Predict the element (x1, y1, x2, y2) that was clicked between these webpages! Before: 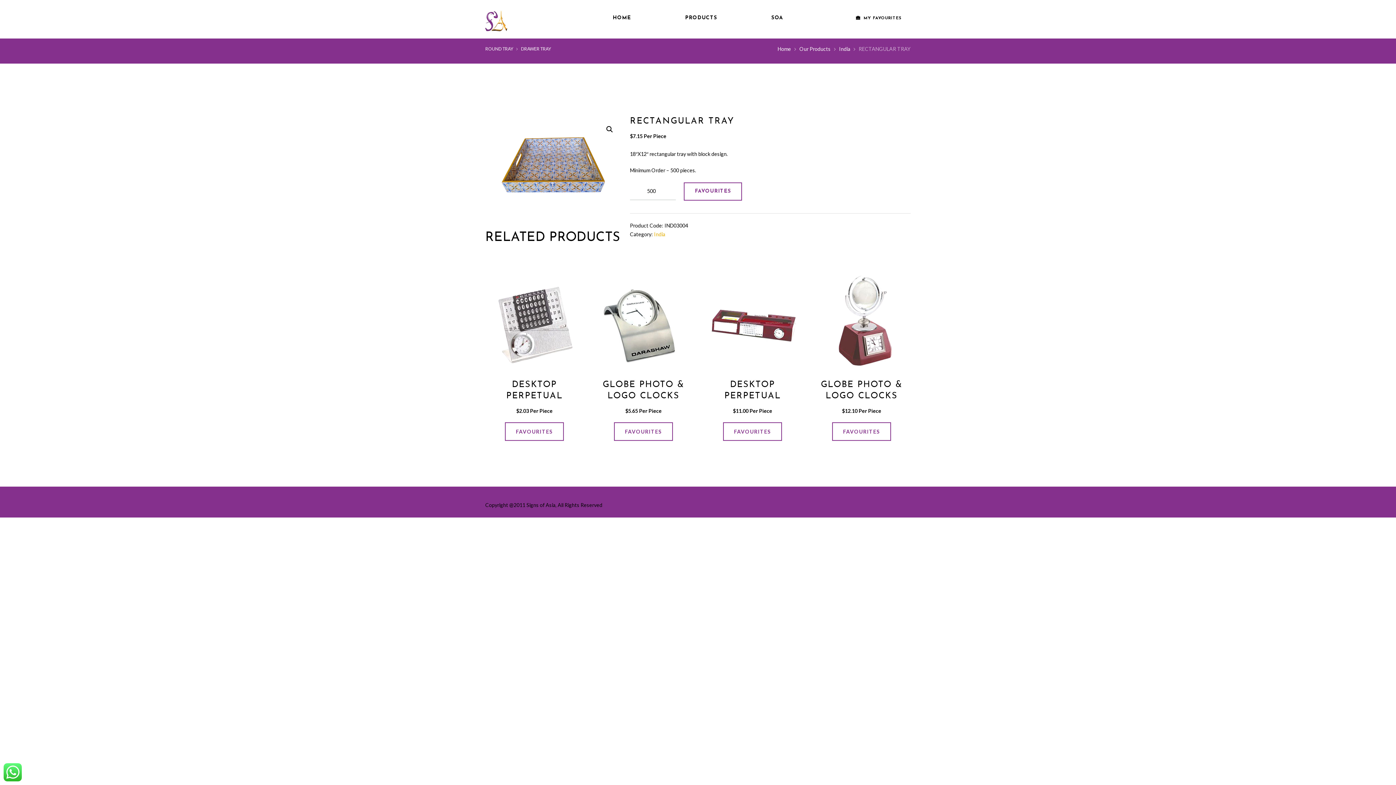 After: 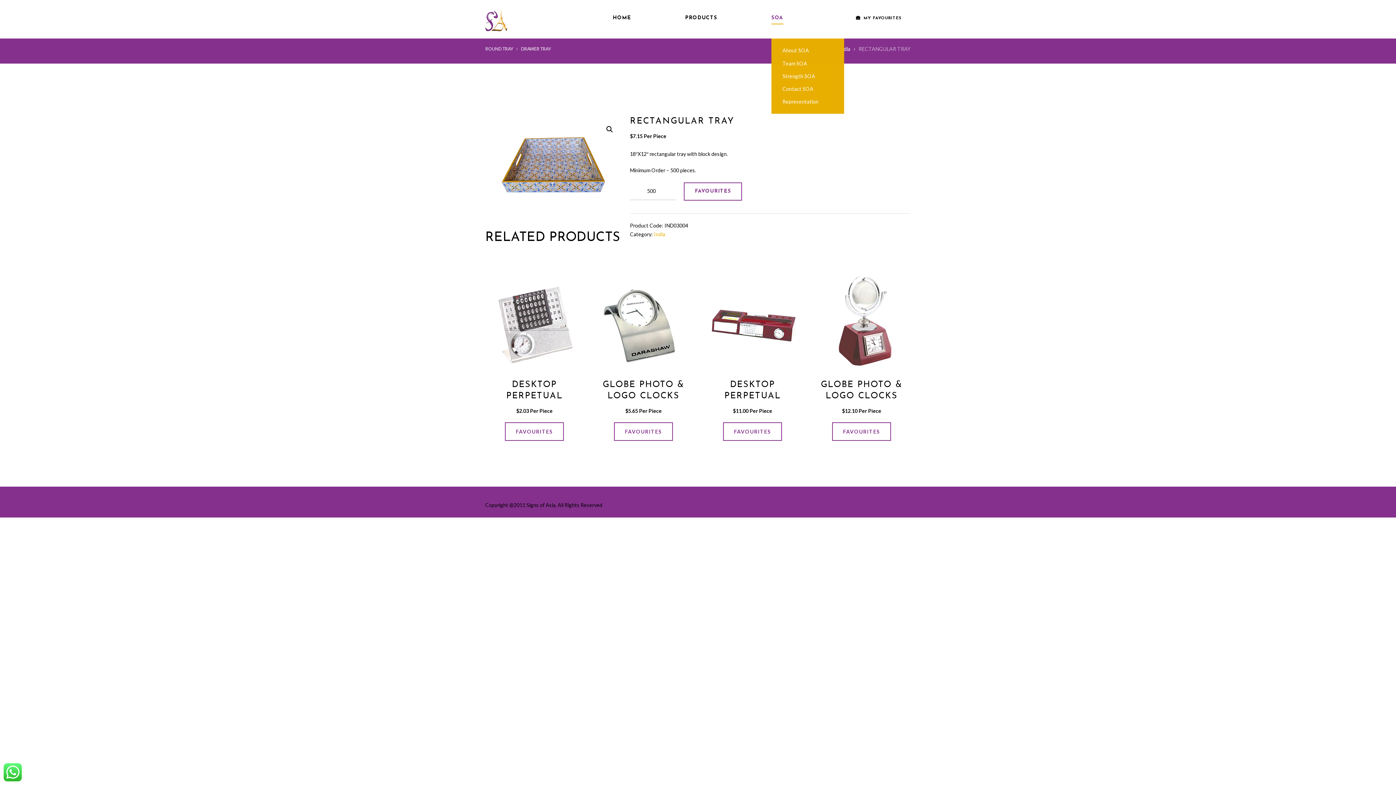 Action: bbox: (771, 7, 783, 28) label: SOA